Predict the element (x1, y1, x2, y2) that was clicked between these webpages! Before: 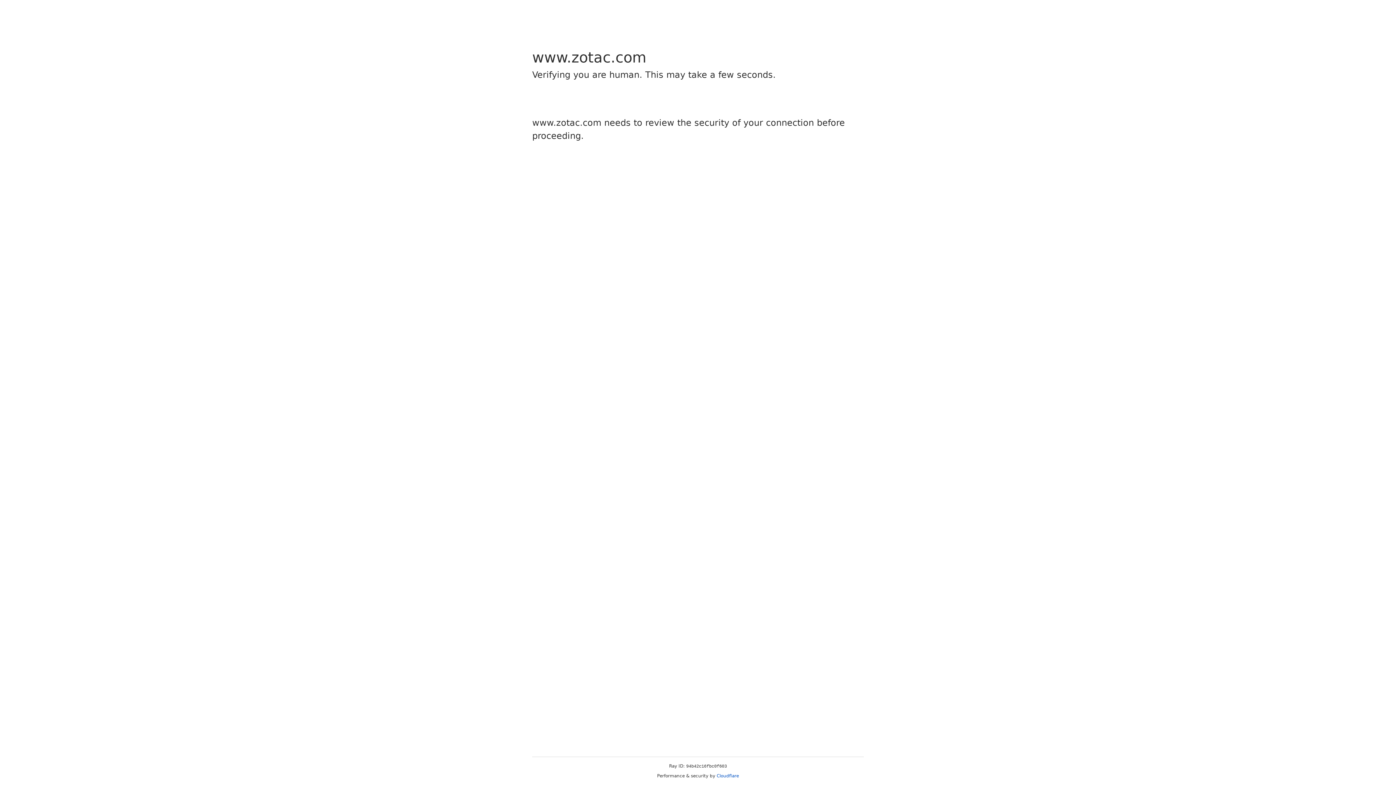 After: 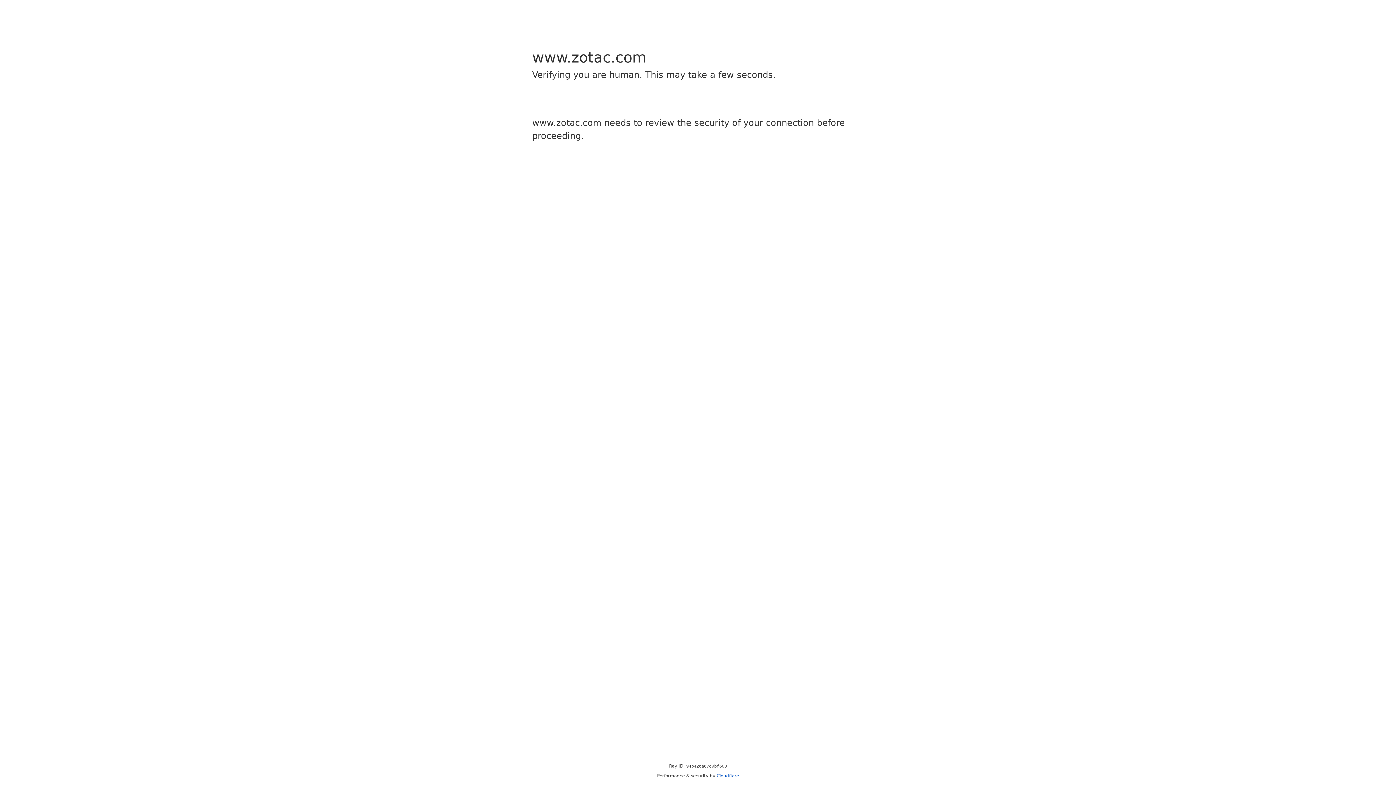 Action: label: Cloudflare bbox: (716, 773, 739, 778)